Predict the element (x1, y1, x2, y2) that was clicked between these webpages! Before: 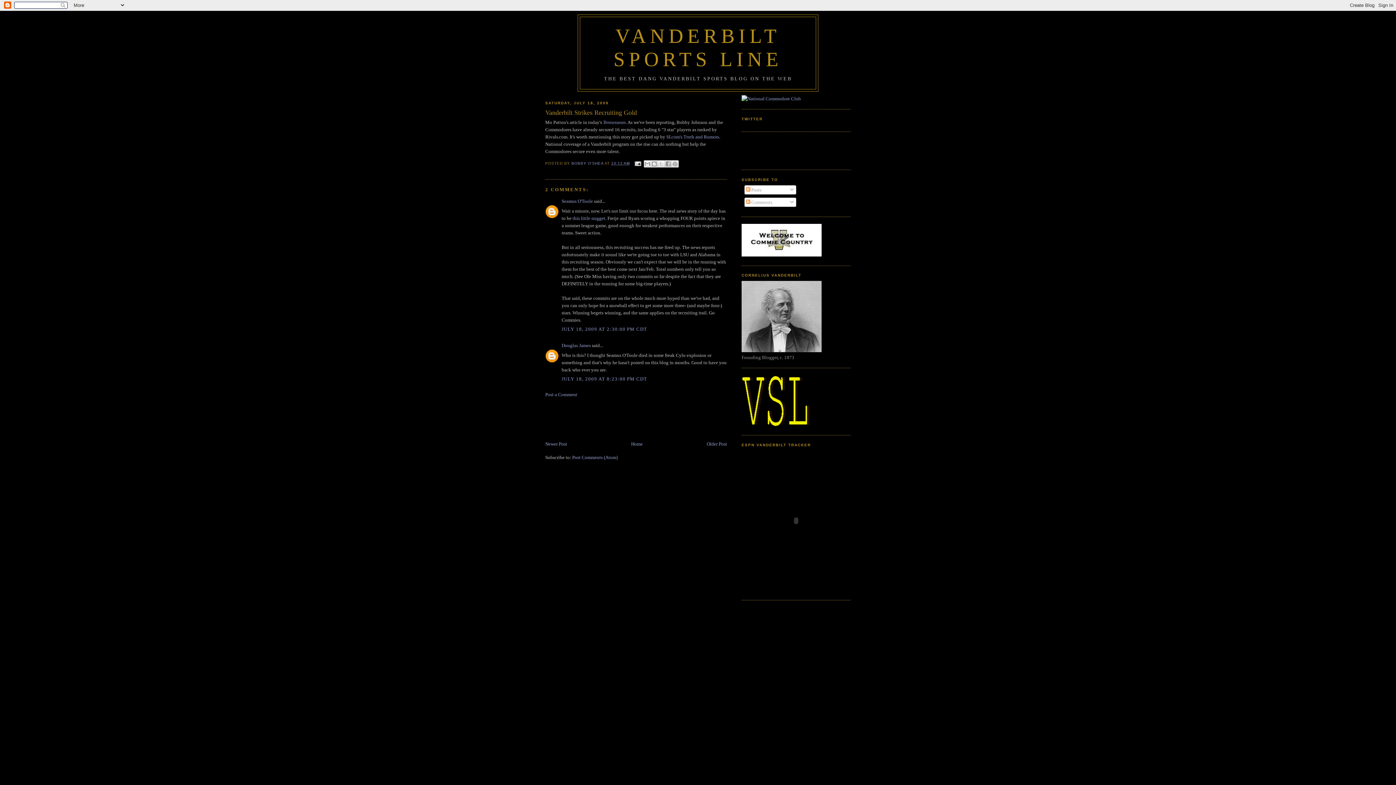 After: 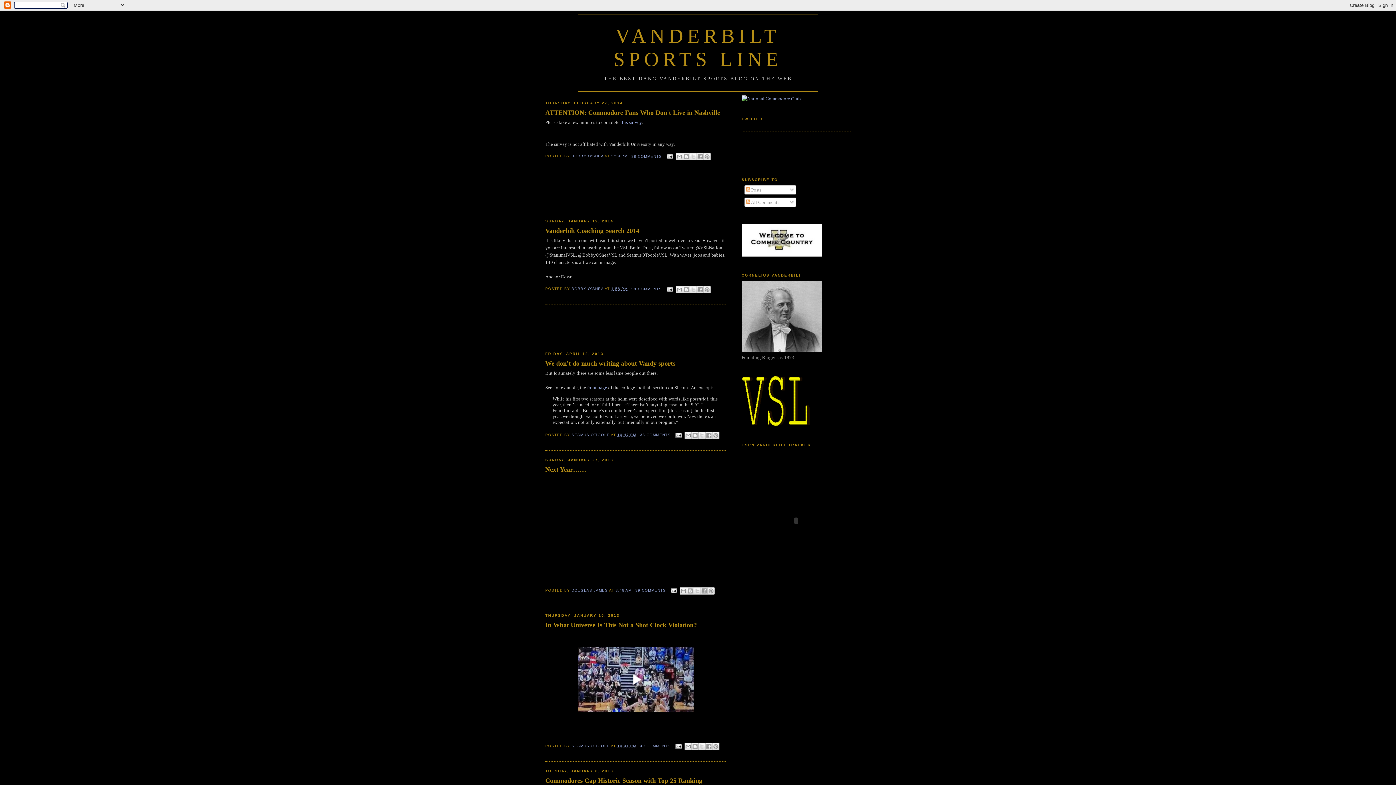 Action: label: Home bbox: (631, 441, 642, 446)